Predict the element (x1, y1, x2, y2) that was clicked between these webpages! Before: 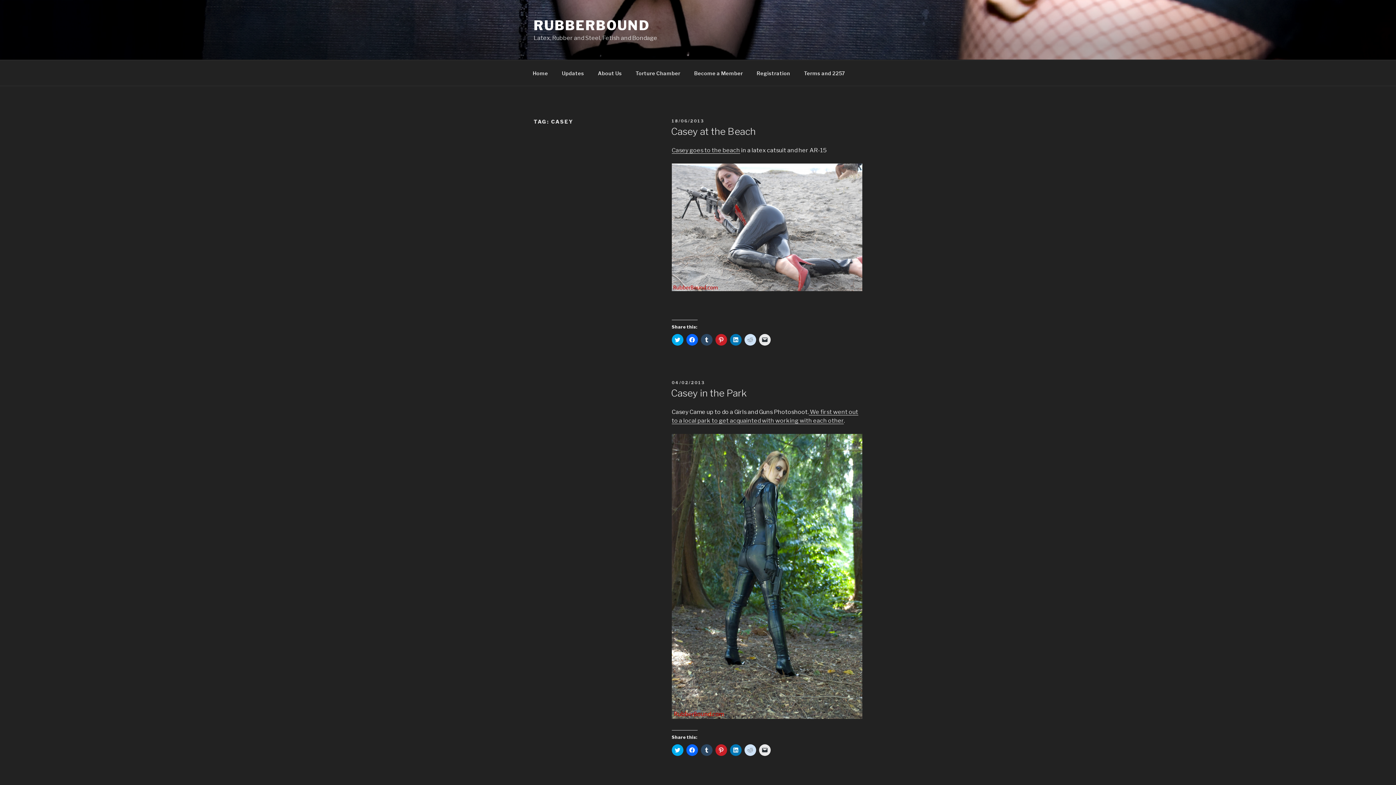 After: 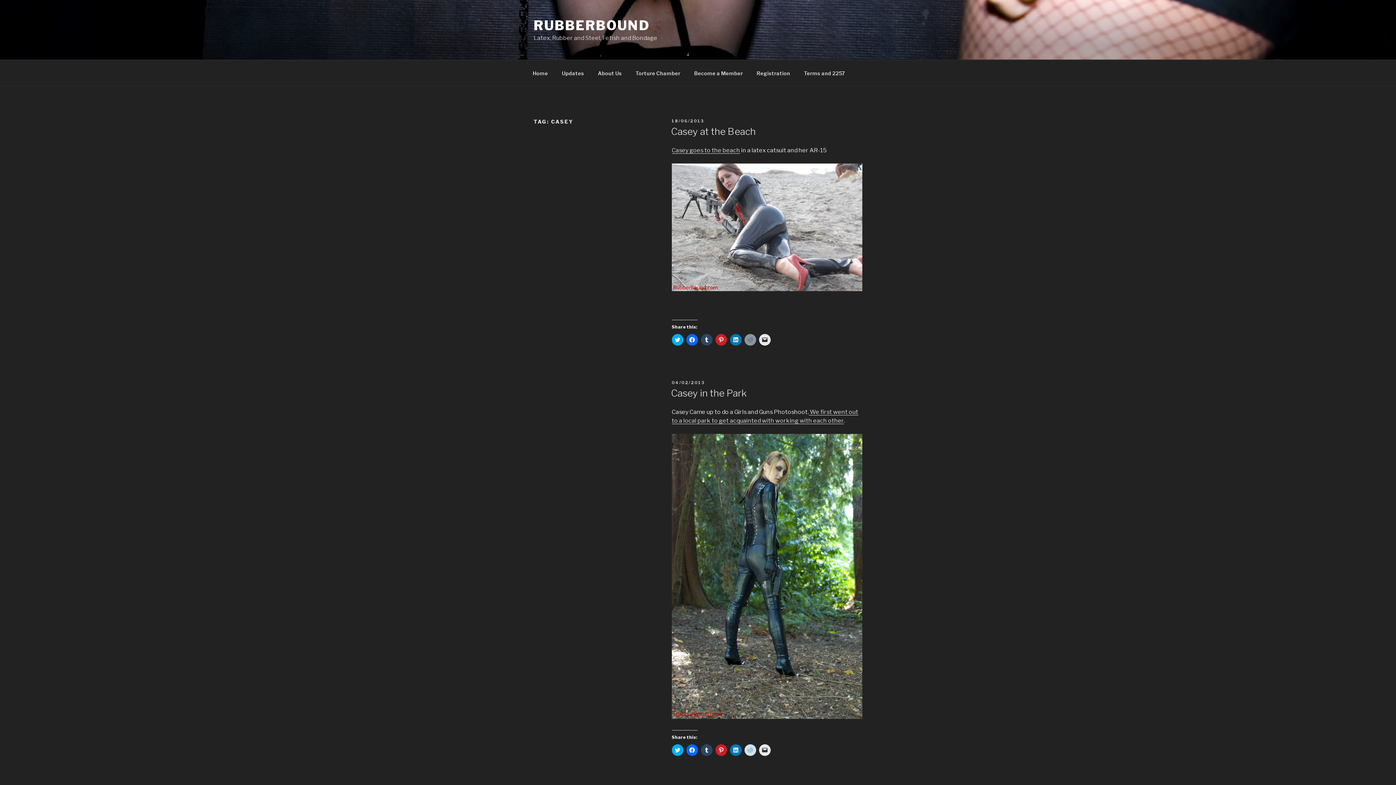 Action: bbox: (744, 334, 756, 345) label: Click to share on Reddit (Opens in new window)